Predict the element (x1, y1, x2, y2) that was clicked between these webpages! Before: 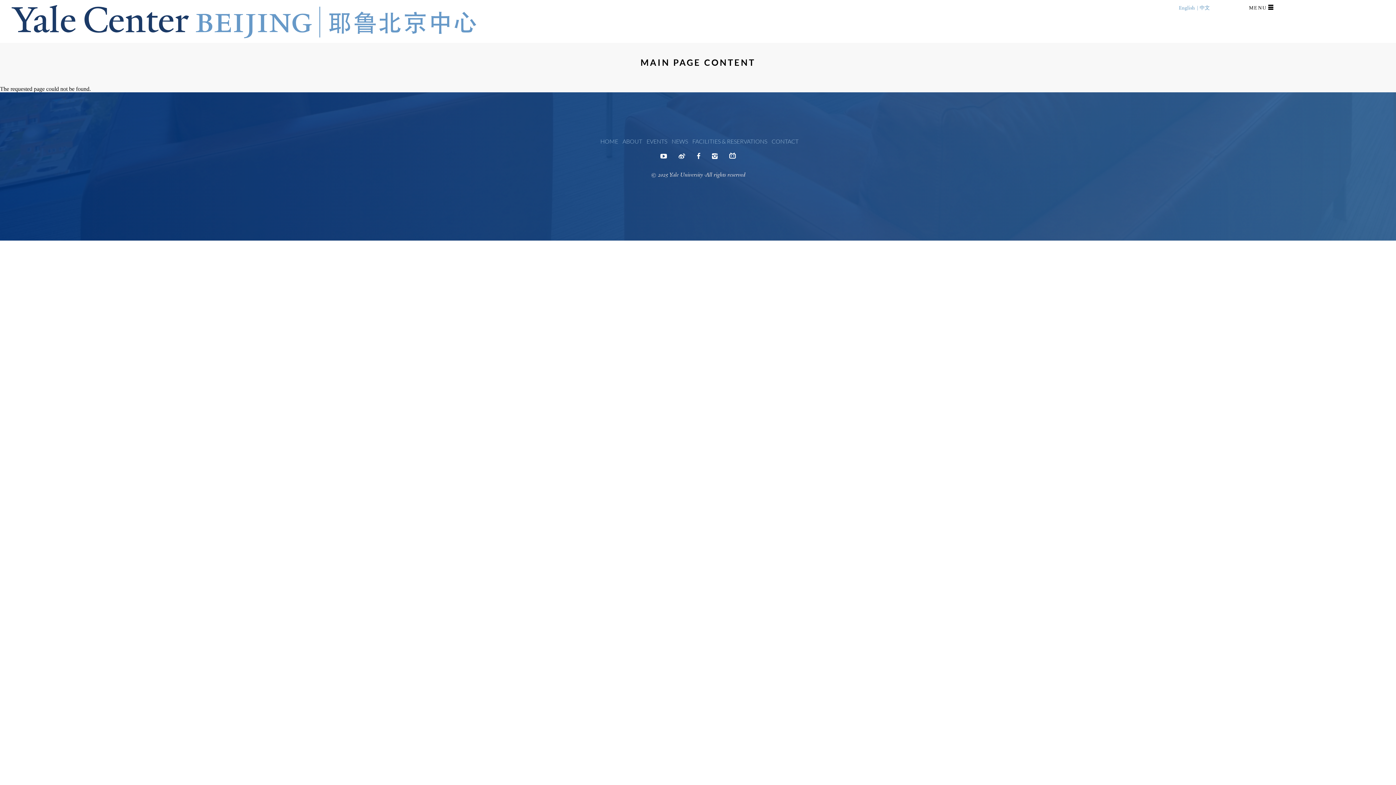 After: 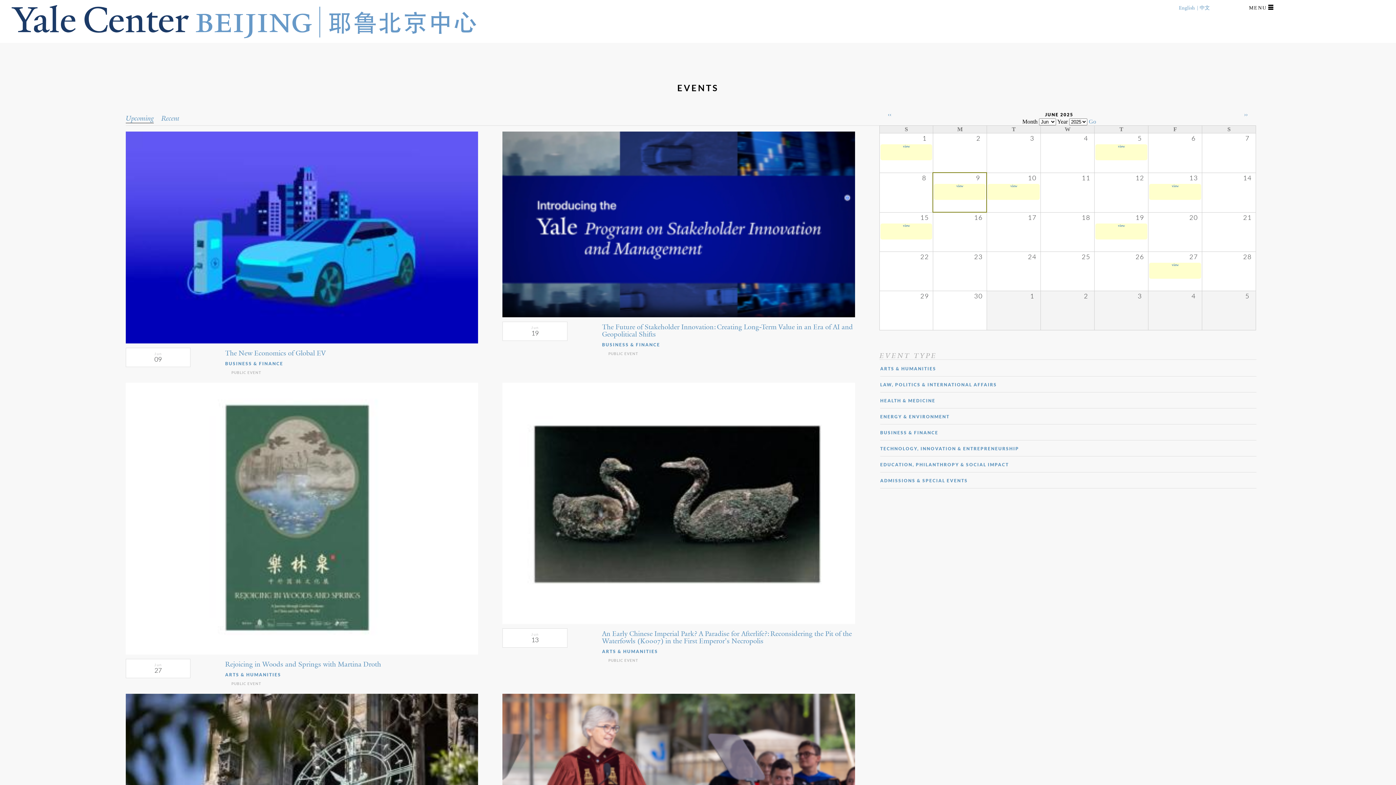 Action: label: EVENTS bbox: (646, 134, 667, 147)